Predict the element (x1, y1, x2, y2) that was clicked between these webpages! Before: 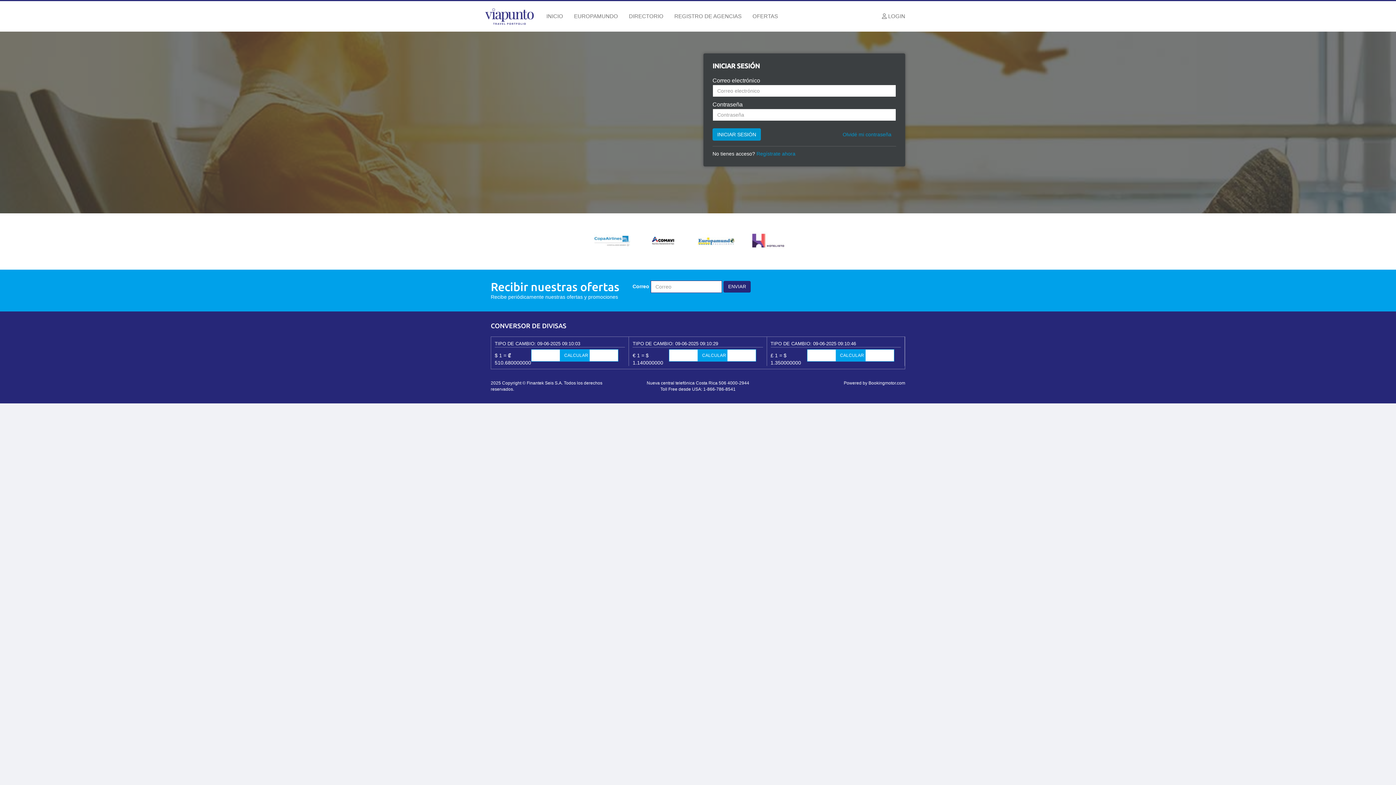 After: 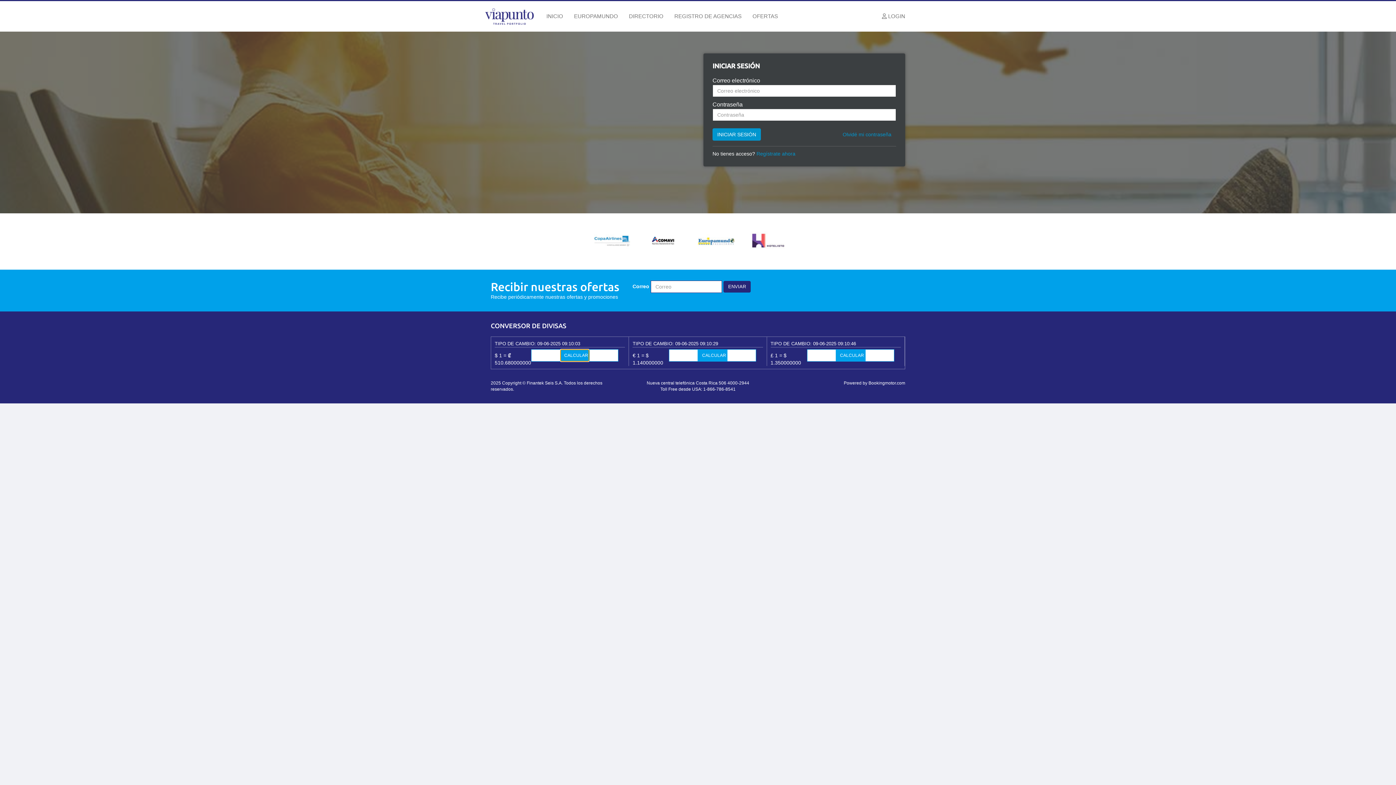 Action: bbox: (560, 349, 589, 361) label: CALCULAR